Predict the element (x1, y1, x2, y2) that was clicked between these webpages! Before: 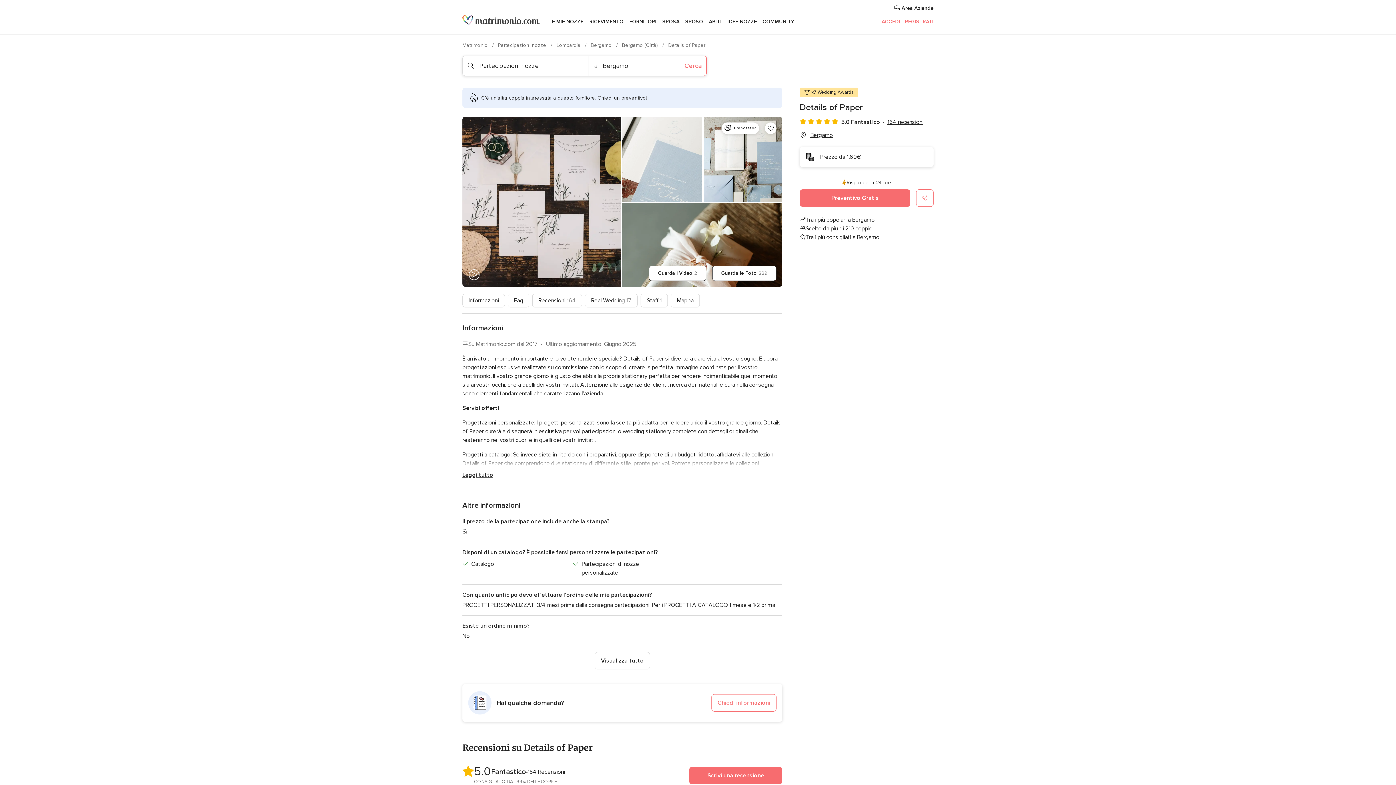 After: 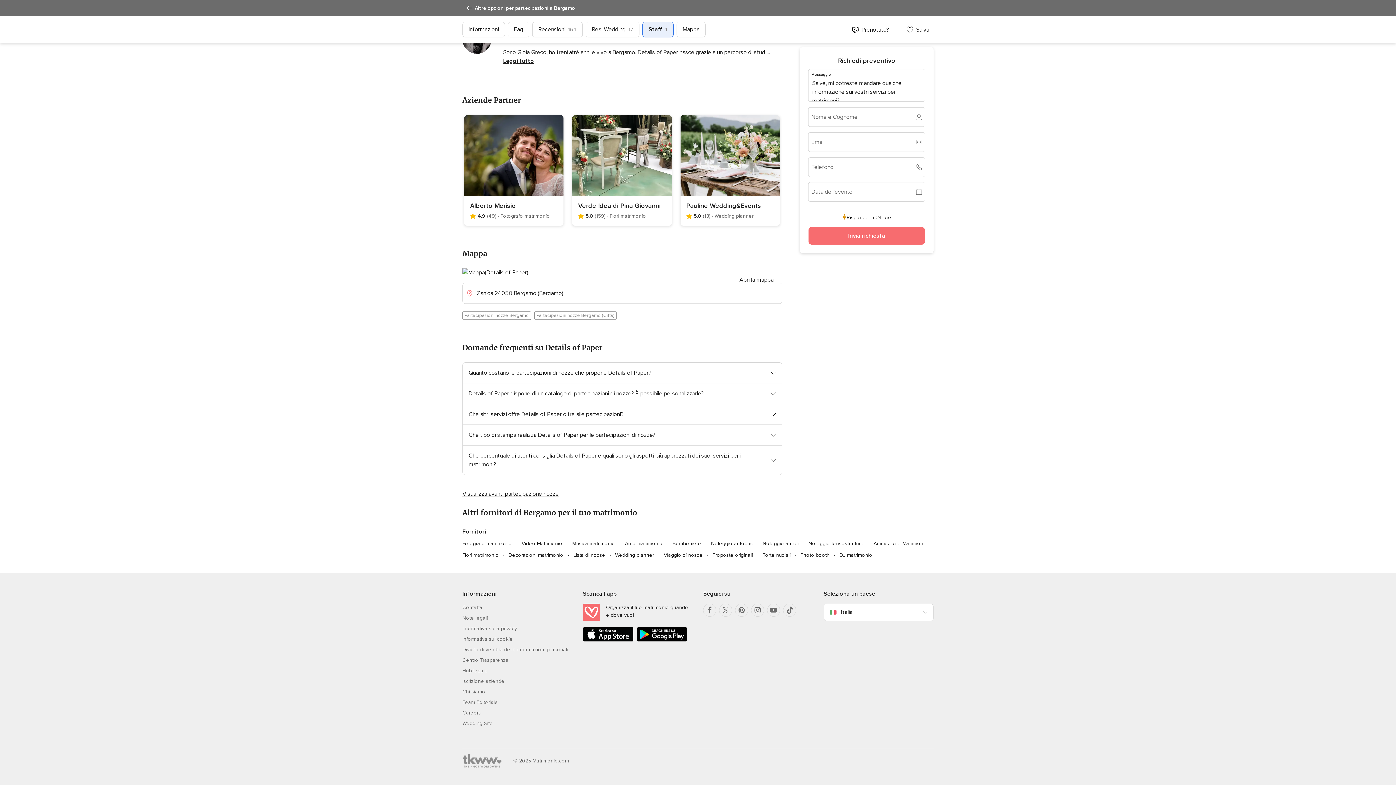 Action: label: Bergamo bbox: (810, 131, 833, 138)